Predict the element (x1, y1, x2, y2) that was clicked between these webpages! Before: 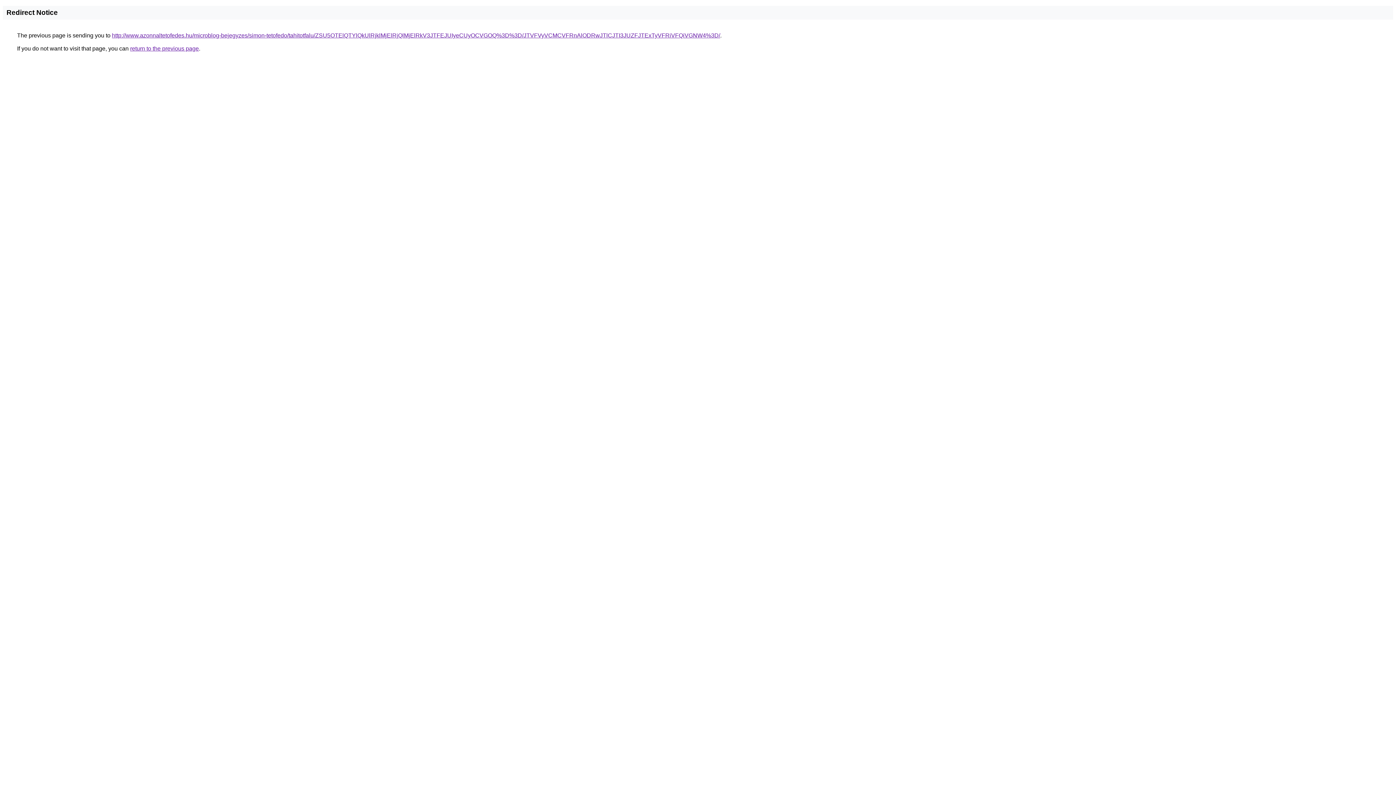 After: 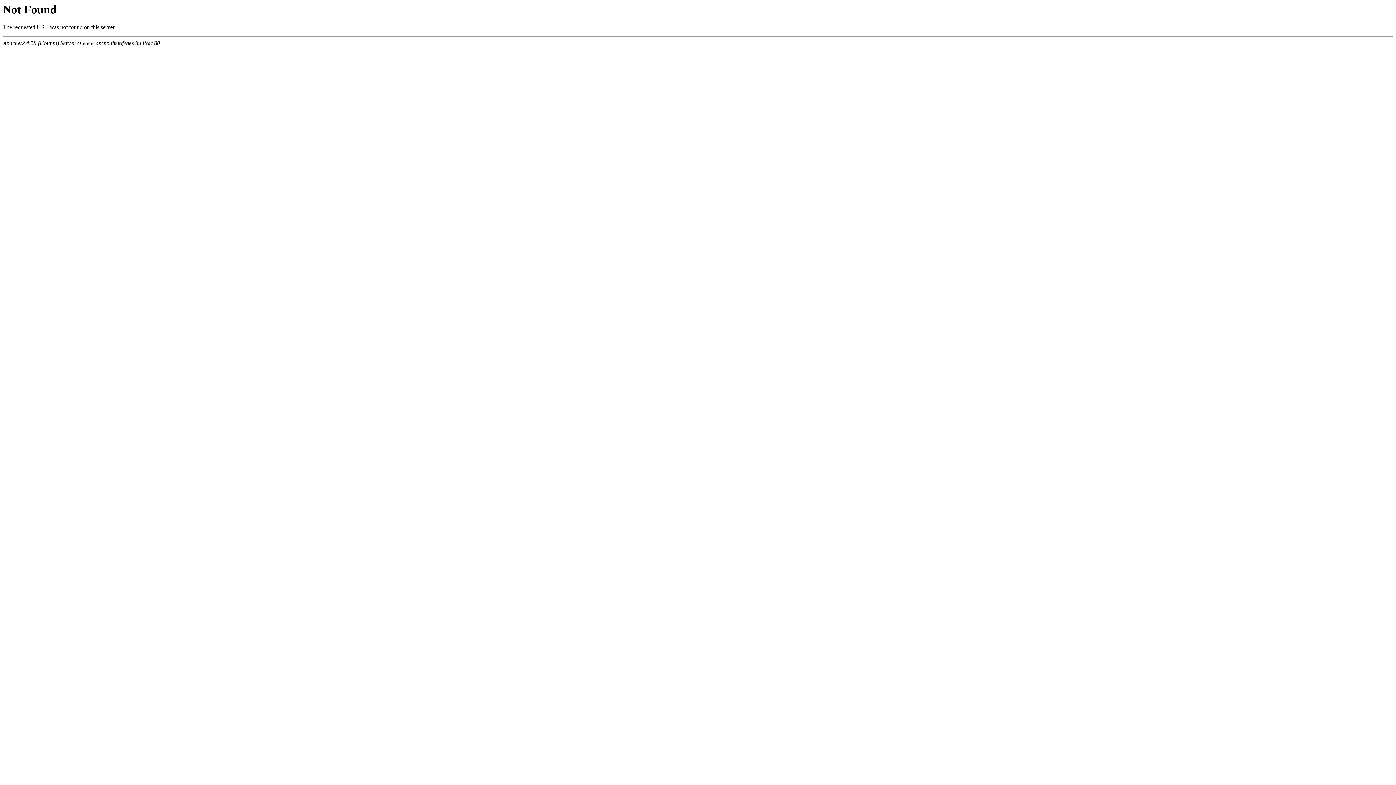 Action: bbox: (112, 32, 720, 38) label: http://www.azonnaltetofedes.hu/microblog-bejegyzes/simon-tetofedo/tahitotfalu/ZSU5OTElQTYlQkUlRjklMjElRjQlMjElRkV3JTFEJUIyeCUyOCVGOQ%3D%3D/JTVFVyVCMCVFRnAlODRwJTlCJTI3JUZFJTExTyVFRiVFQiVGNW4%3D/